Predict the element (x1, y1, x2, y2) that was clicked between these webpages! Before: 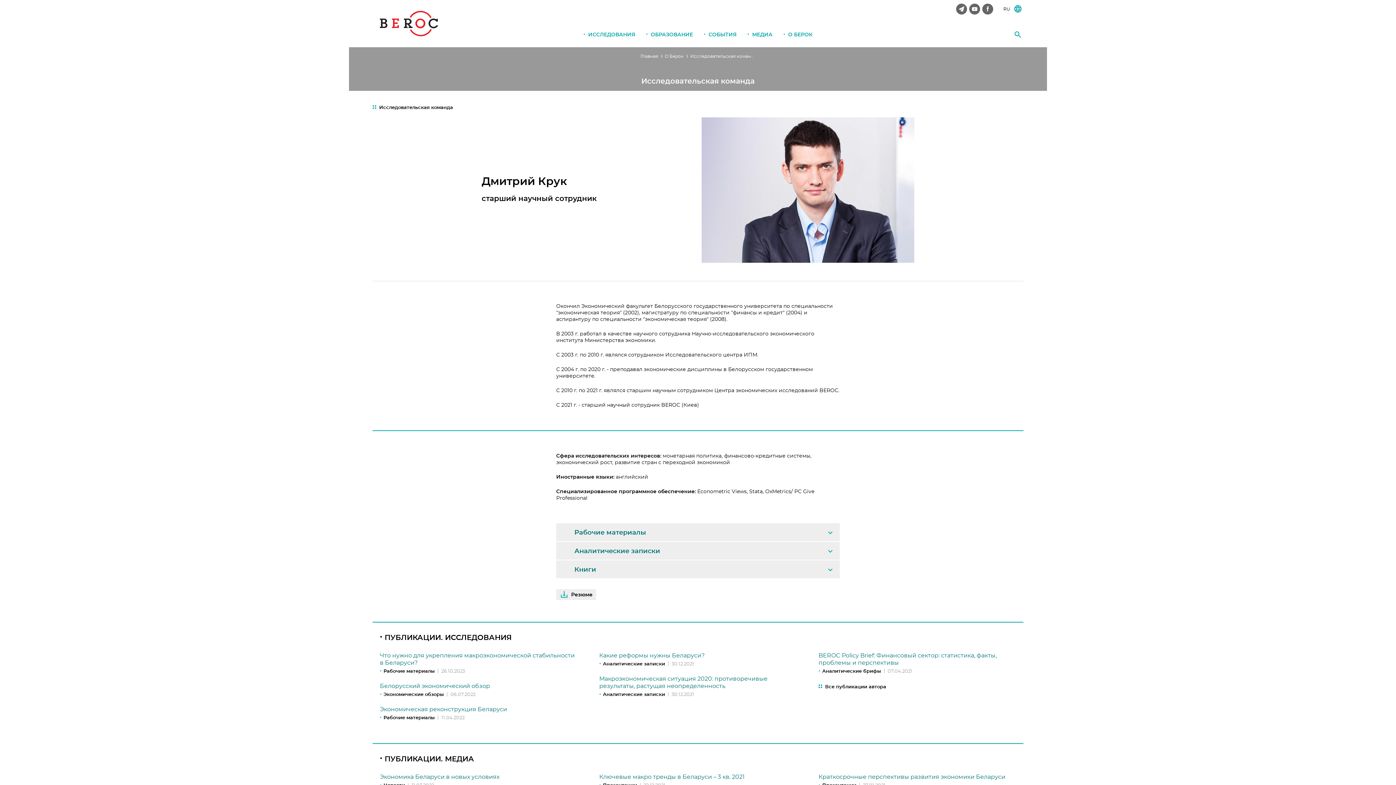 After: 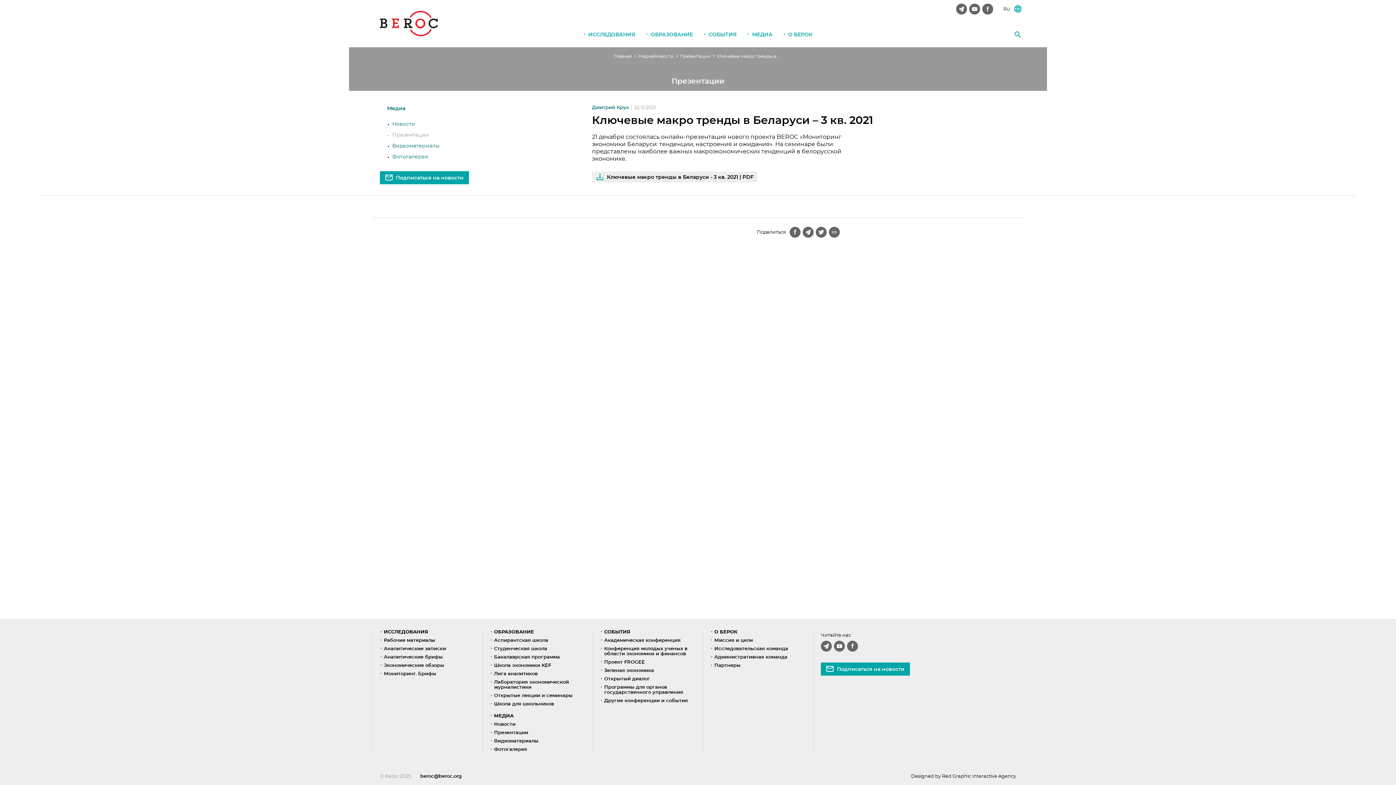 Action: bbox: (599, 774, 744, 780) label: Ключевые макро тренды в Беларуси – 3 кв. 2021